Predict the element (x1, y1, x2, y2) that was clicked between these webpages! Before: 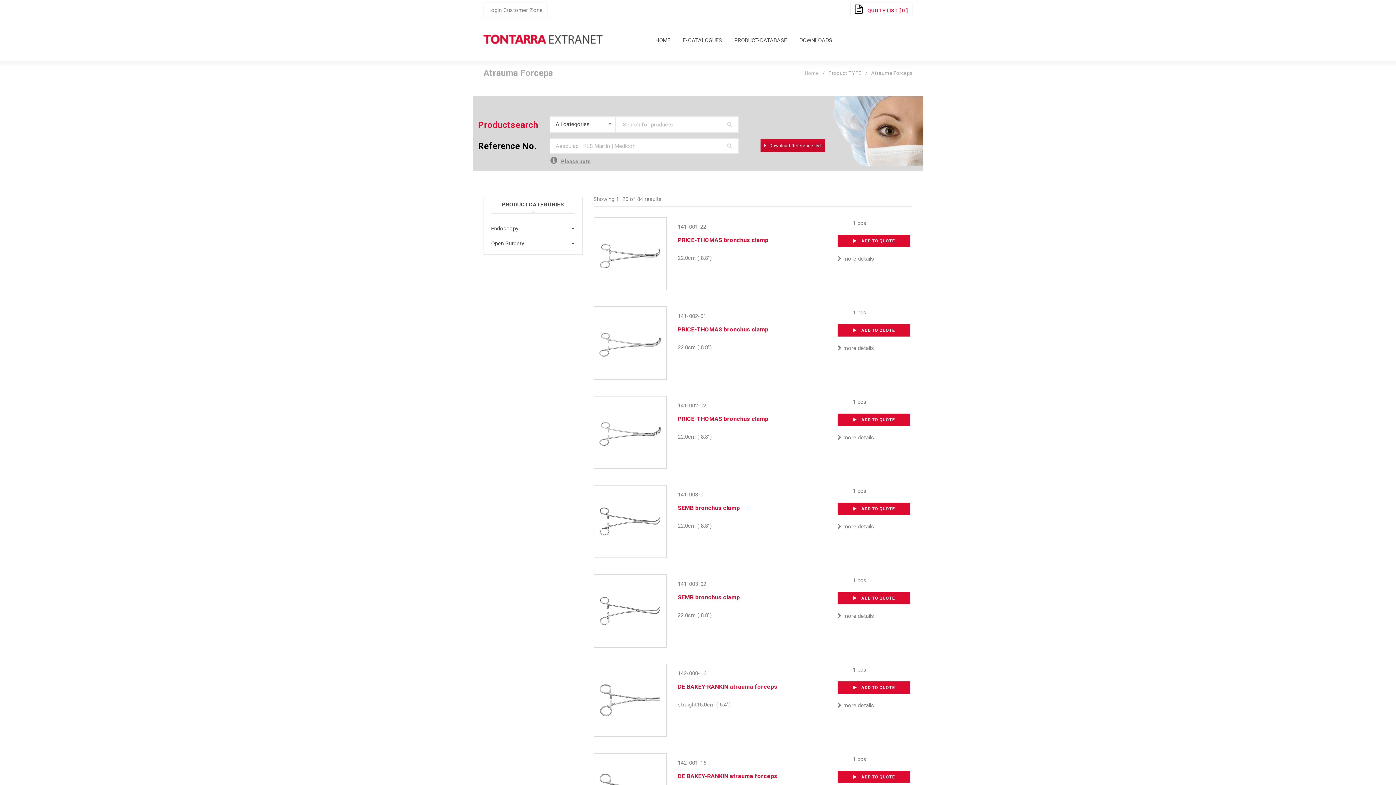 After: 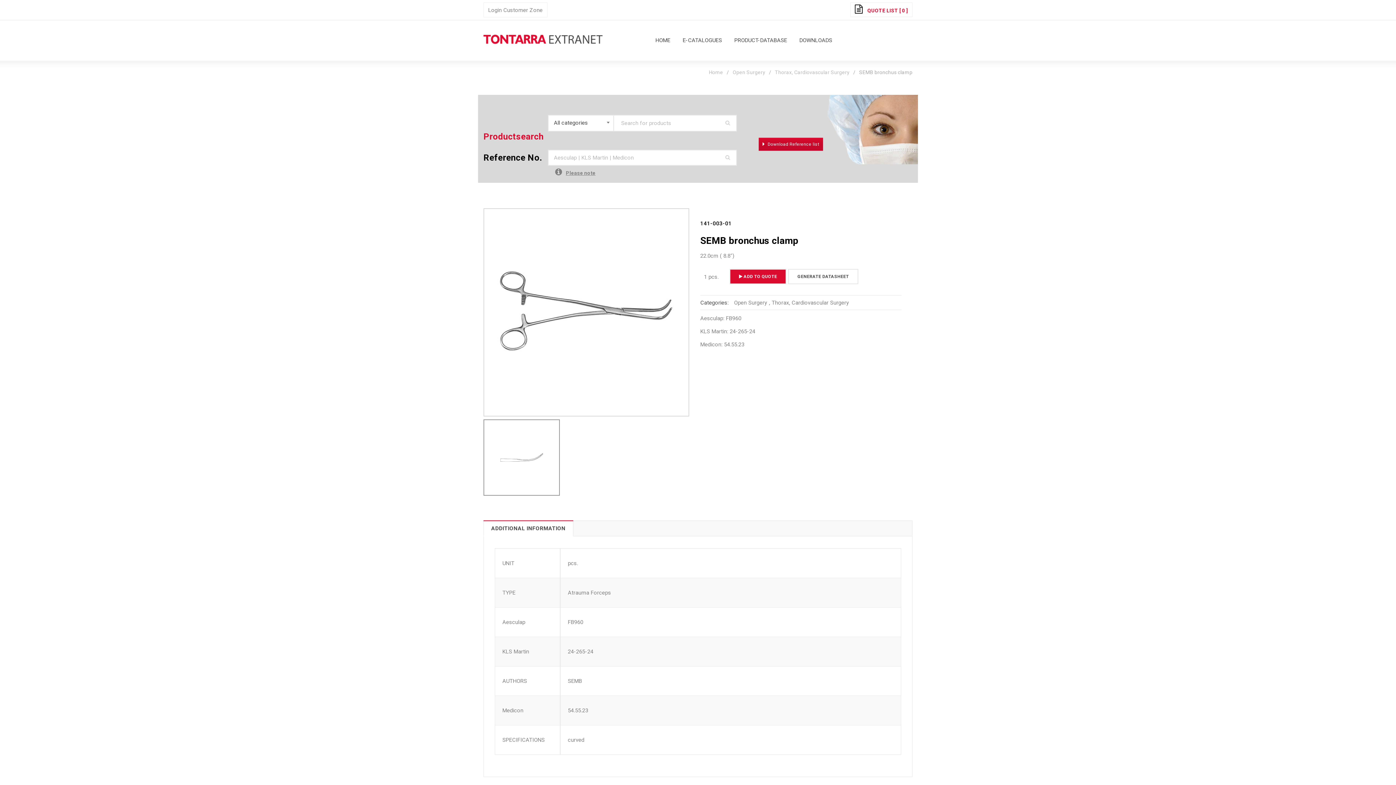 Action: bbox: (837, 522, 874, 531) label:  more details